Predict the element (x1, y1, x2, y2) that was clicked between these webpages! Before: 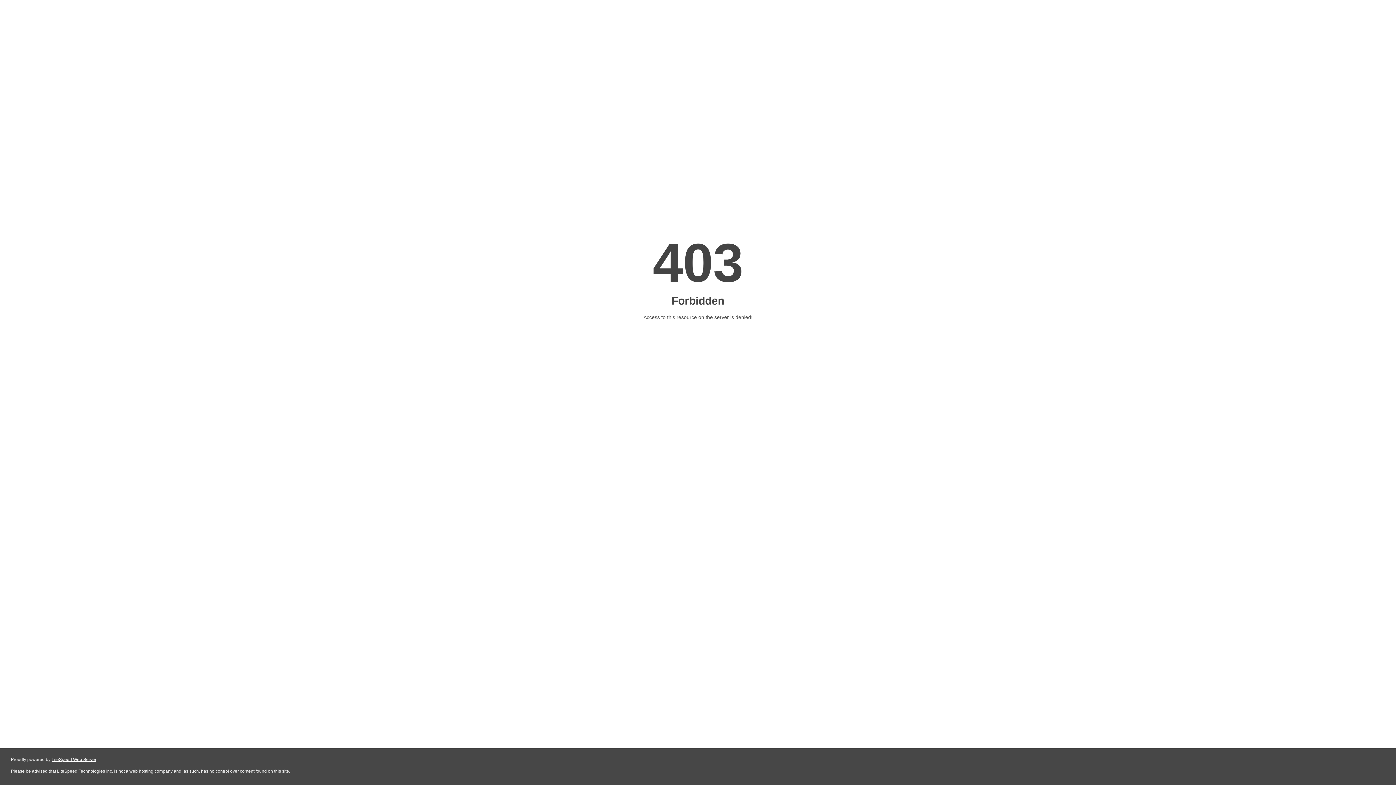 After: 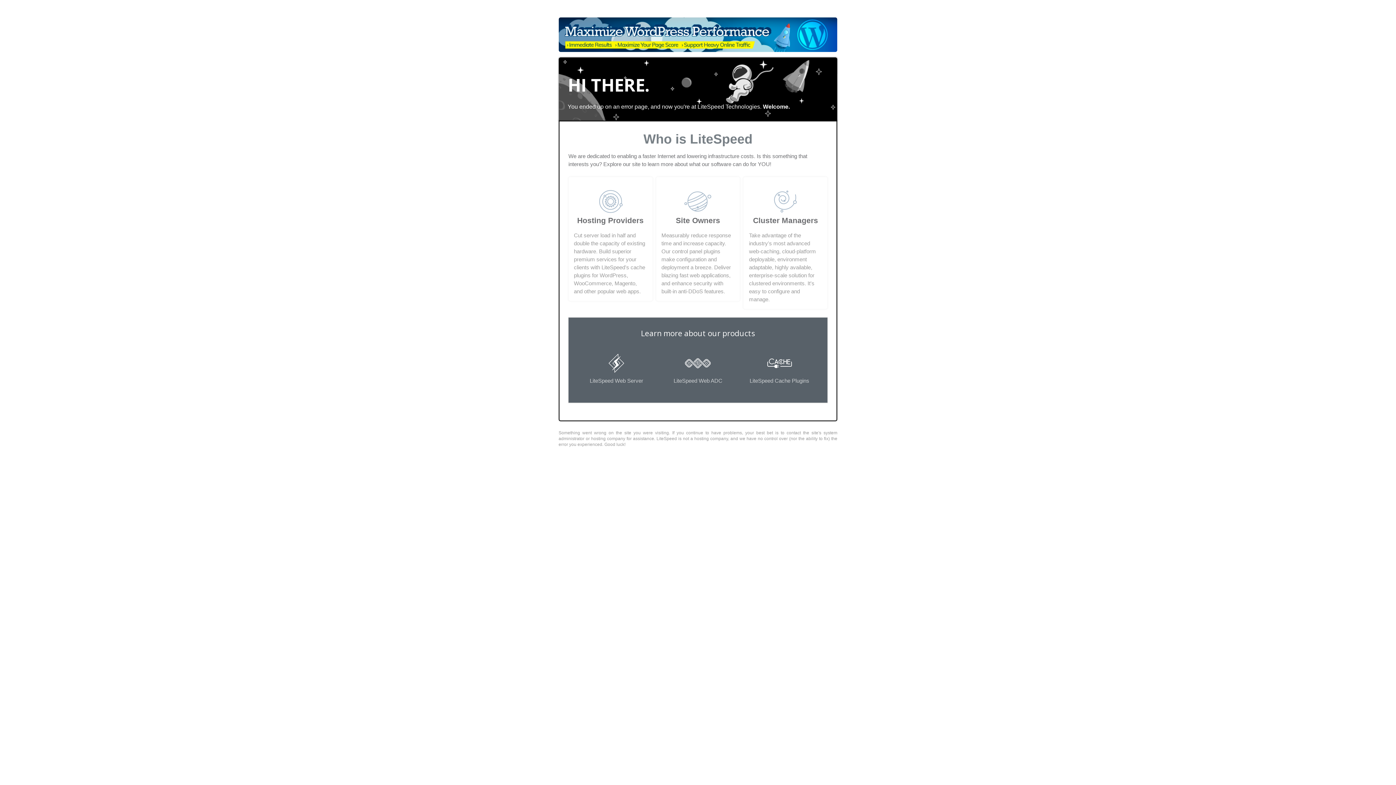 Action: bbox: (51, 757, 96, 762) label: LiteSpeed Web Server